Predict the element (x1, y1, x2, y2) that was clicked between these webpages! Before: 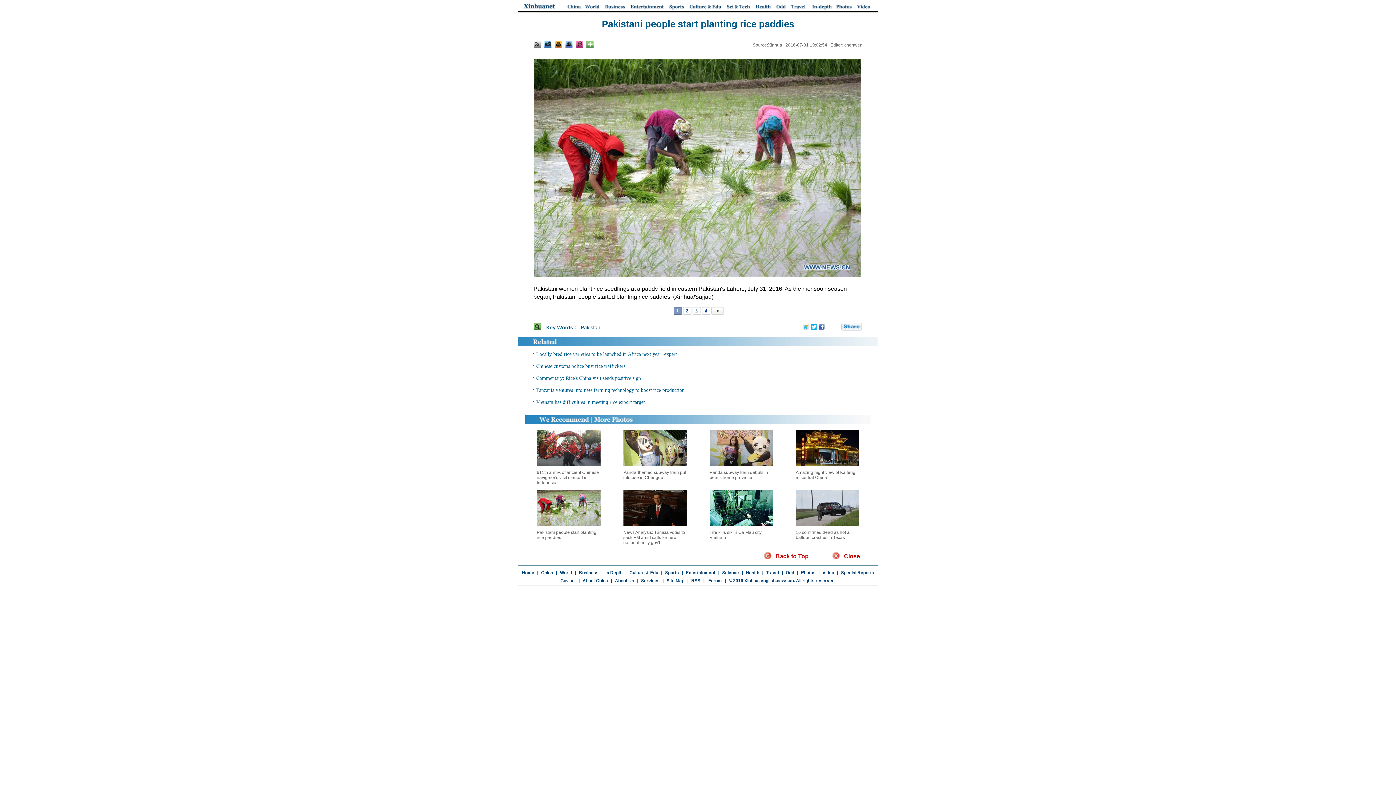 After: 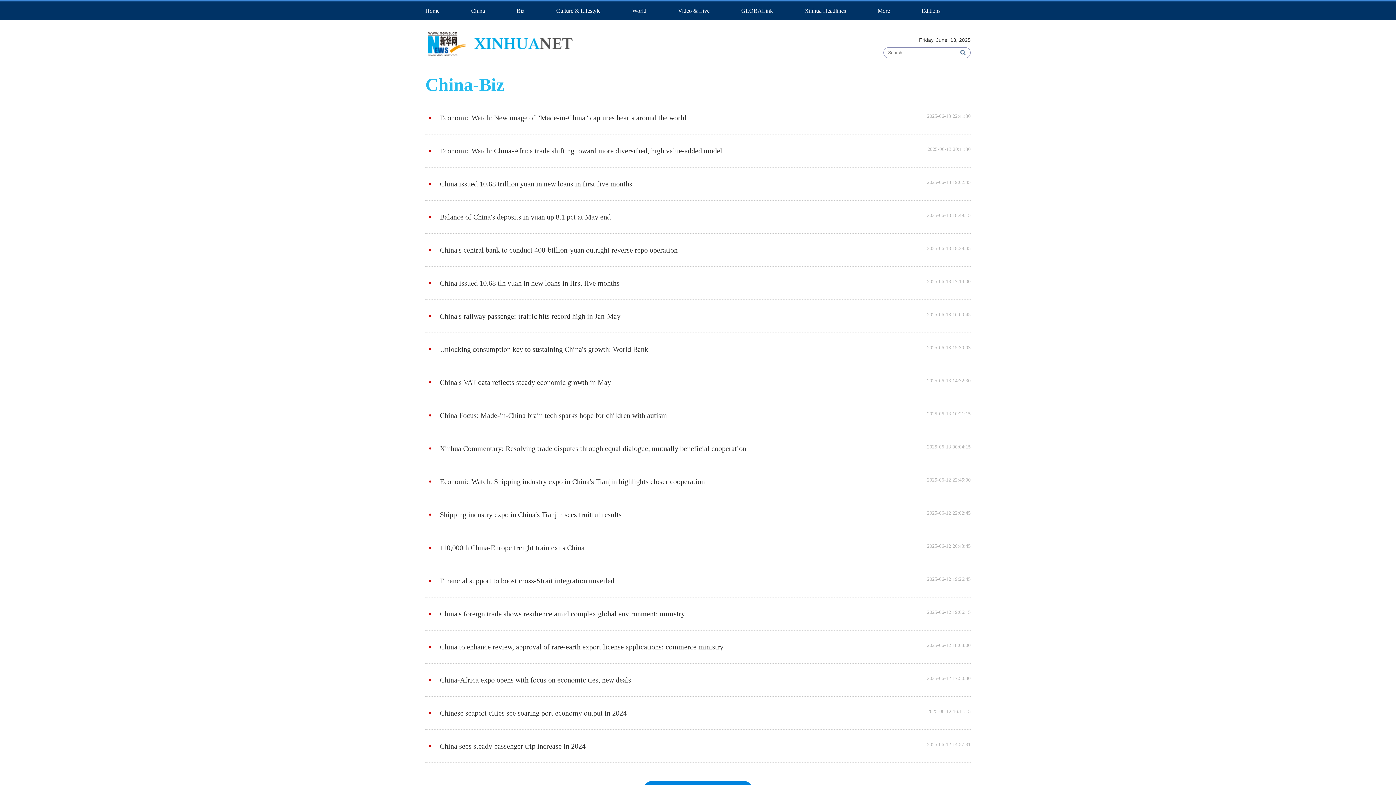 Action: label: Business bbox: (579, 570, 598, 575)